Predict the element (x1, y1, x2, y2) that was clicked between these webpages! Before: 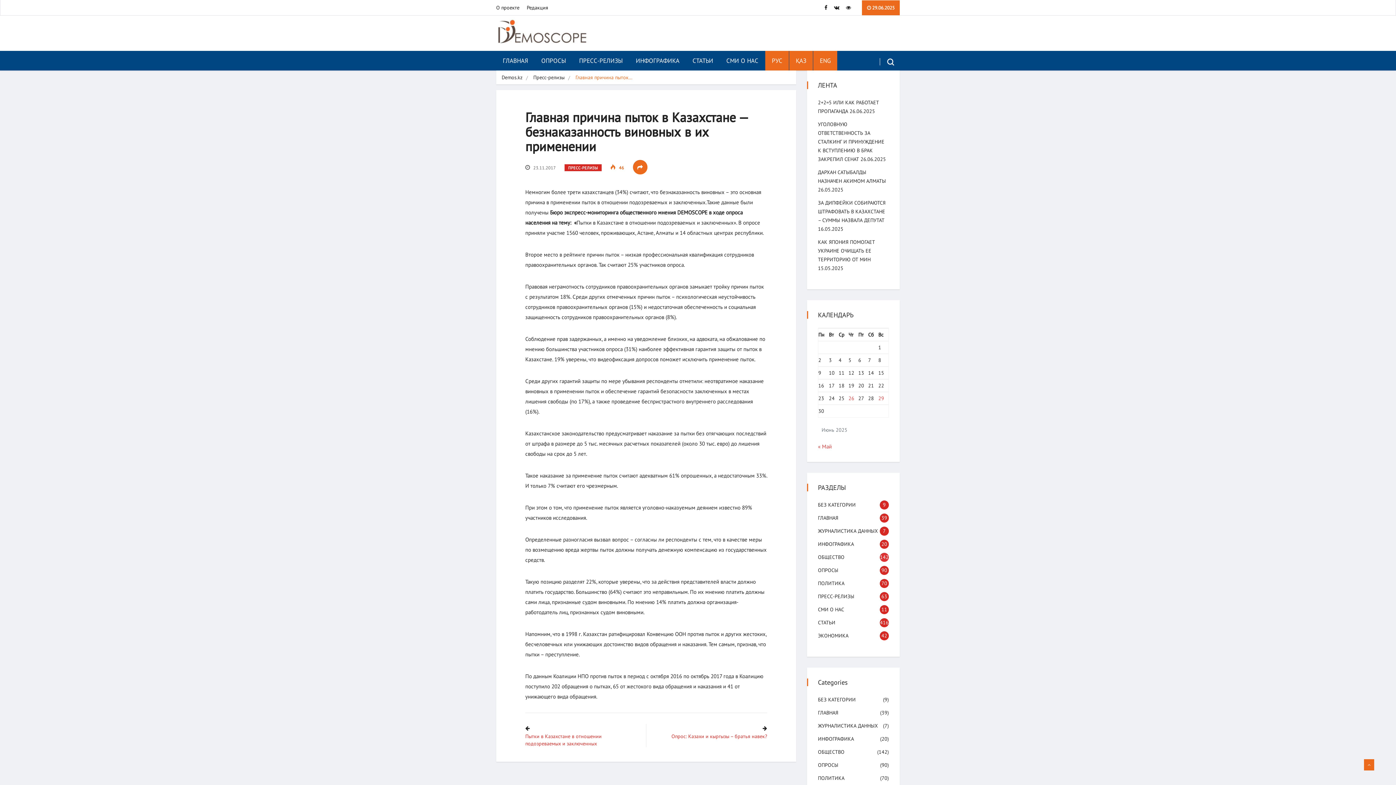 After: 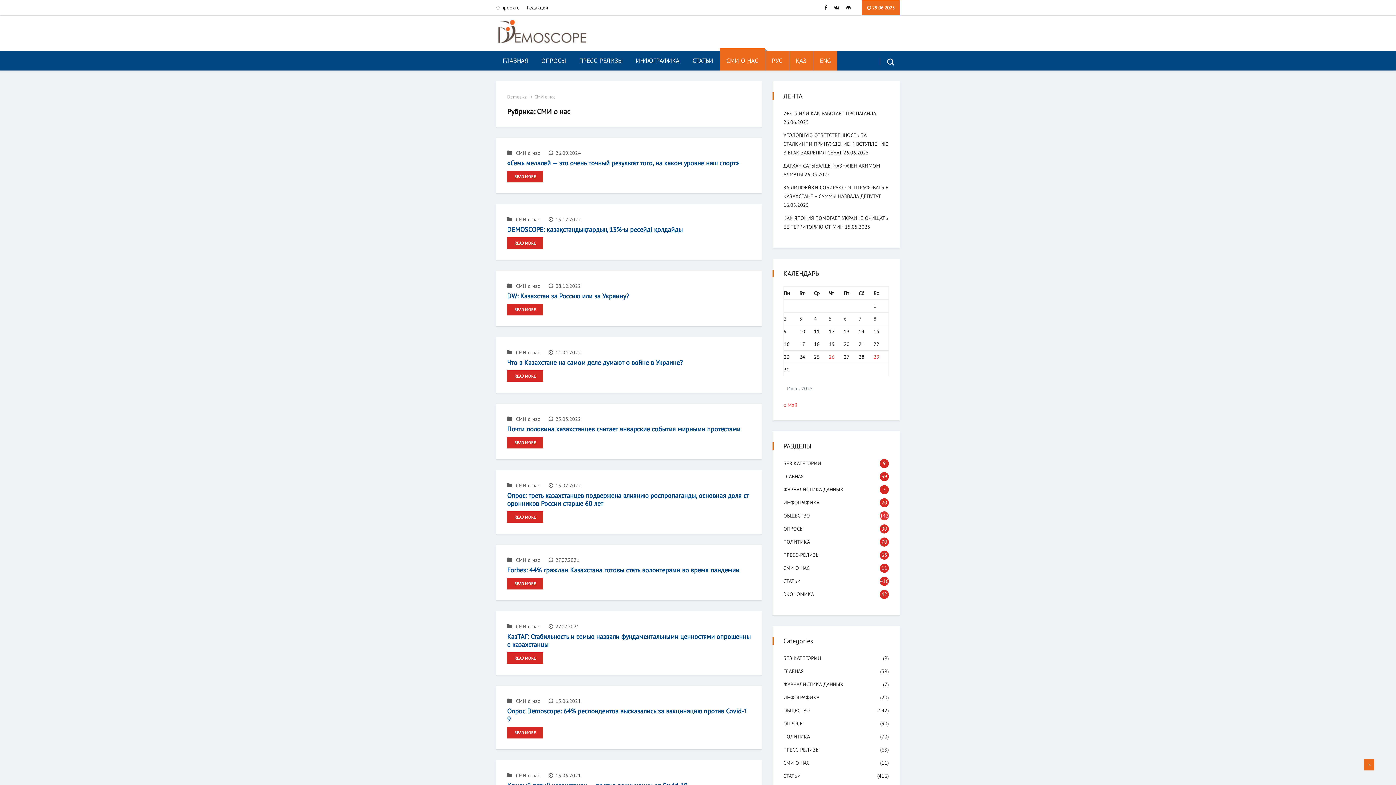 Action: bbox: (818, 606, 844, 613) label: СМИ О НАС